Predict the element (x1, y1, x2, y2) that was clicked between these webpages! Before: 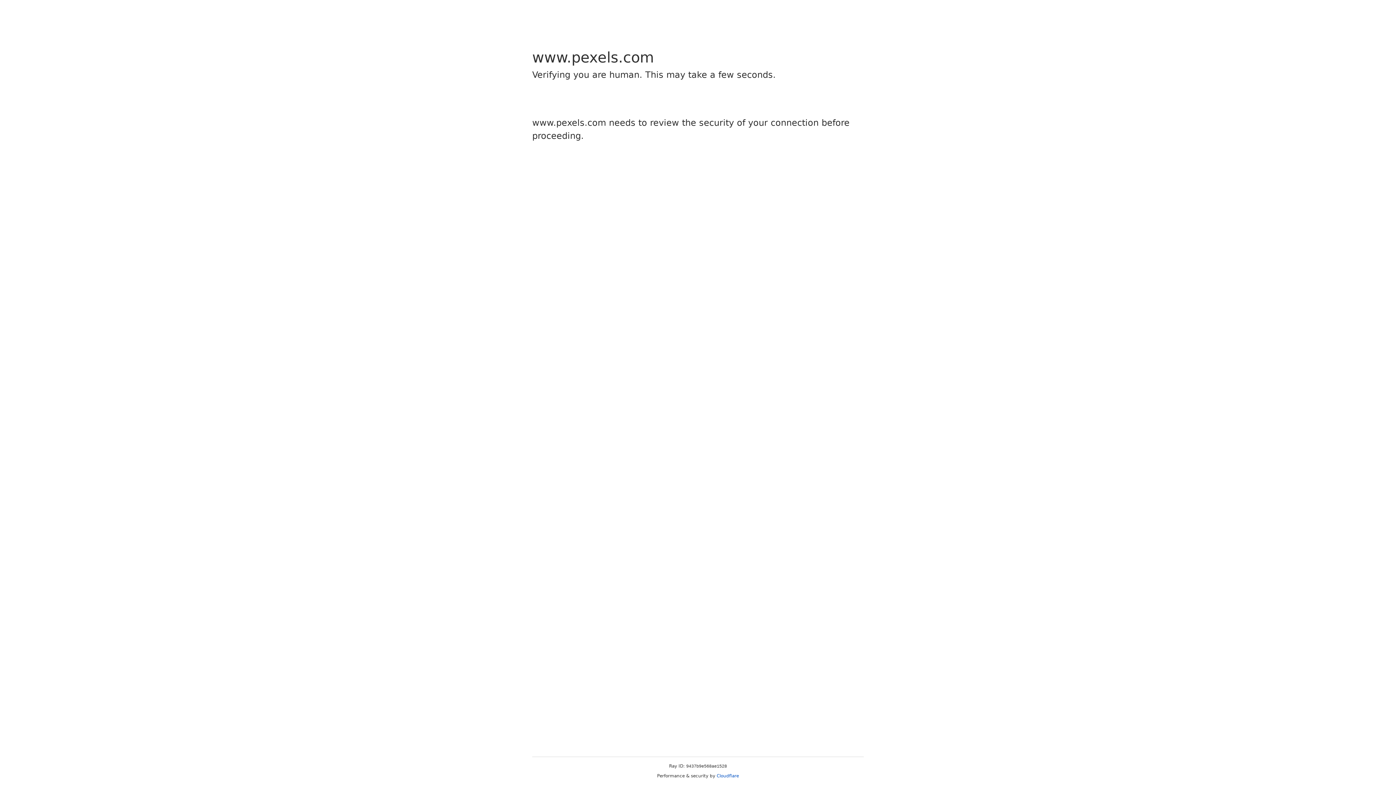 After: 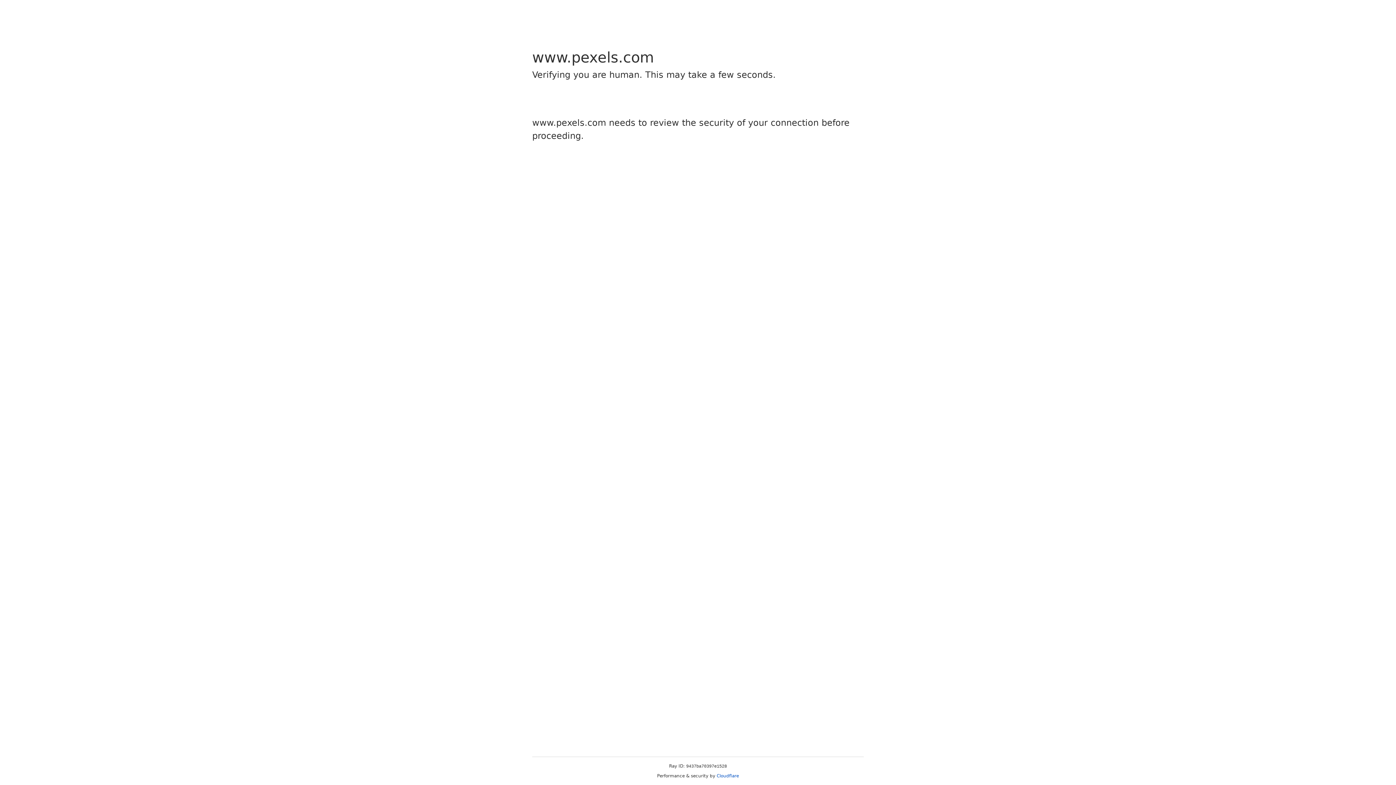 Action: bbox: (716, 773, 739, 778) label: Cloudflare